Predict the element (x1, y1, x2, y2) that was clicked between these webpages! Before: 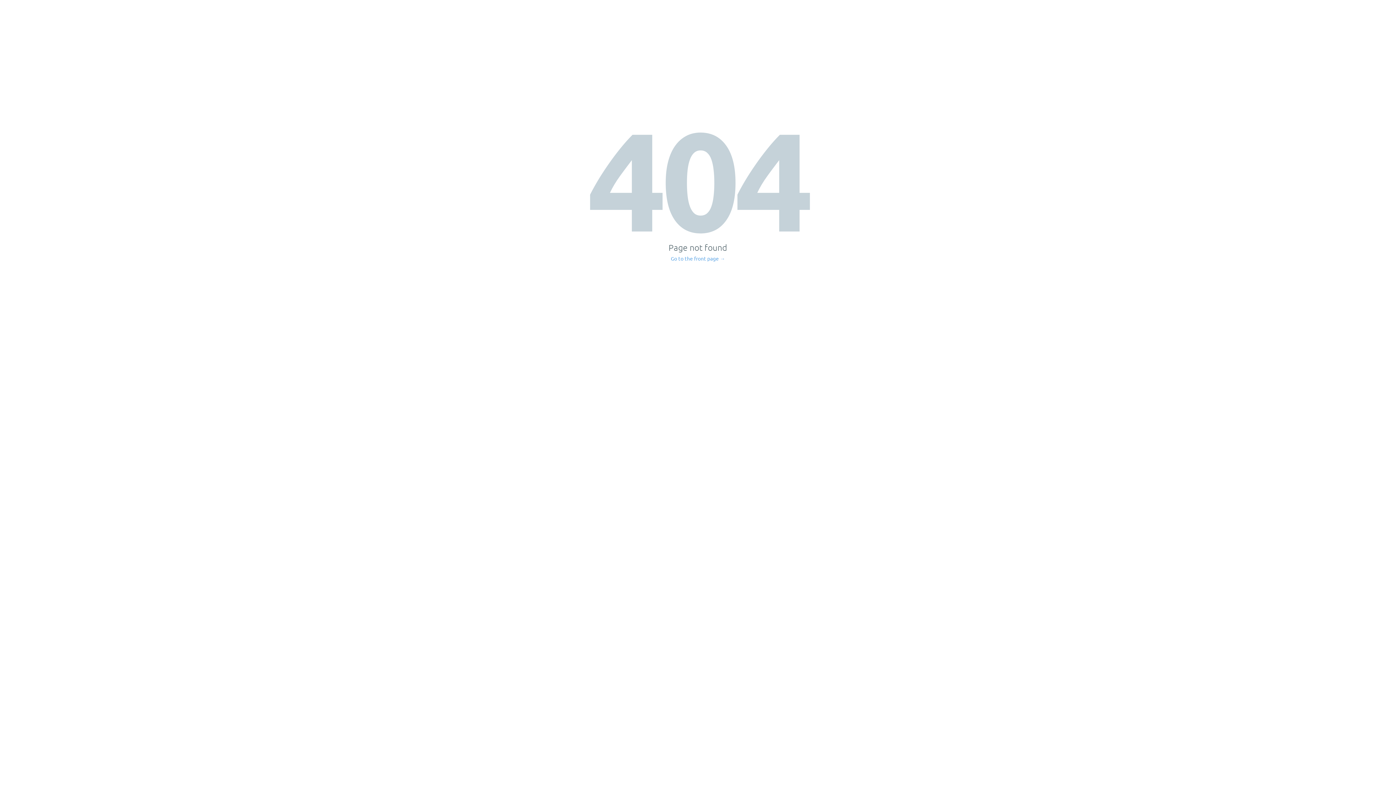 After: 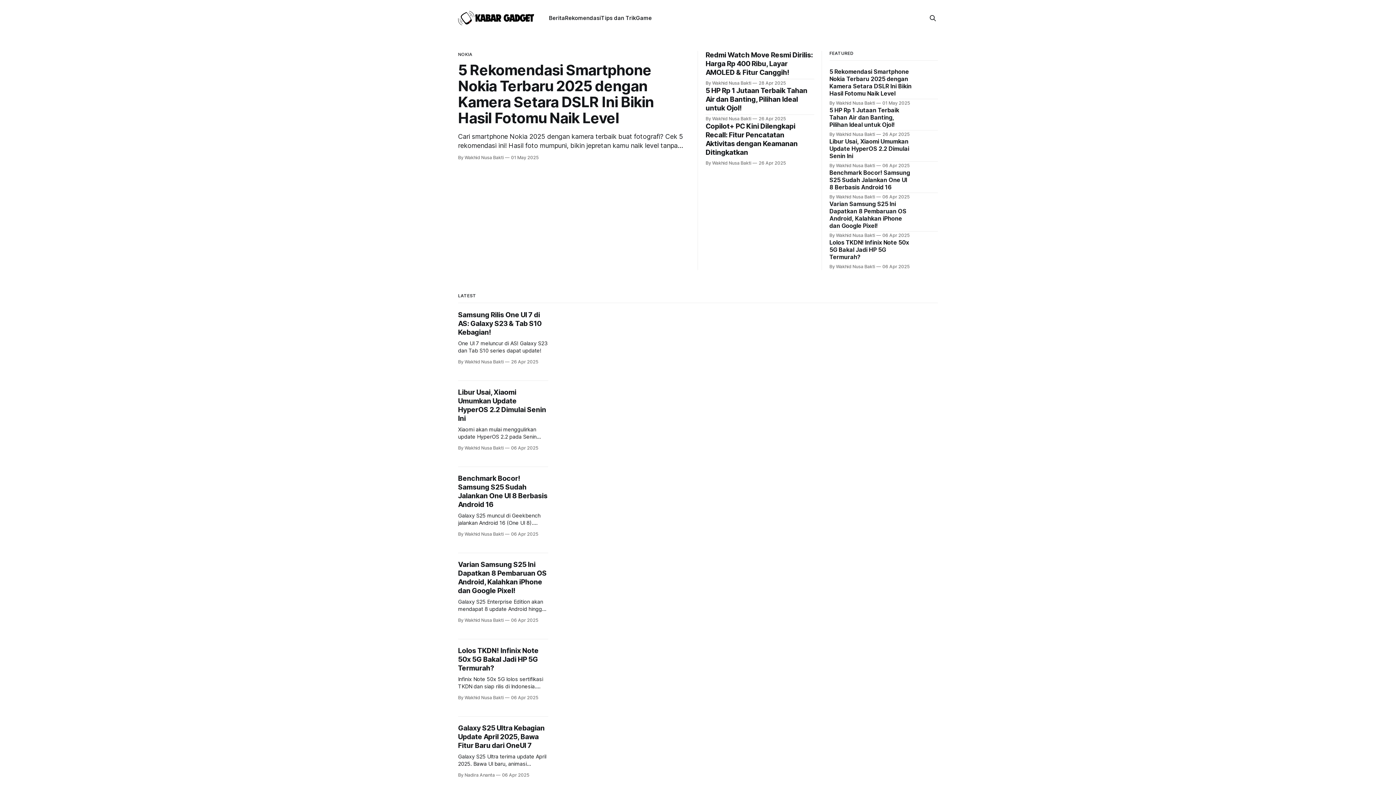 Action: label: Go to the front page → bbox: (671, 256, 725, 261)